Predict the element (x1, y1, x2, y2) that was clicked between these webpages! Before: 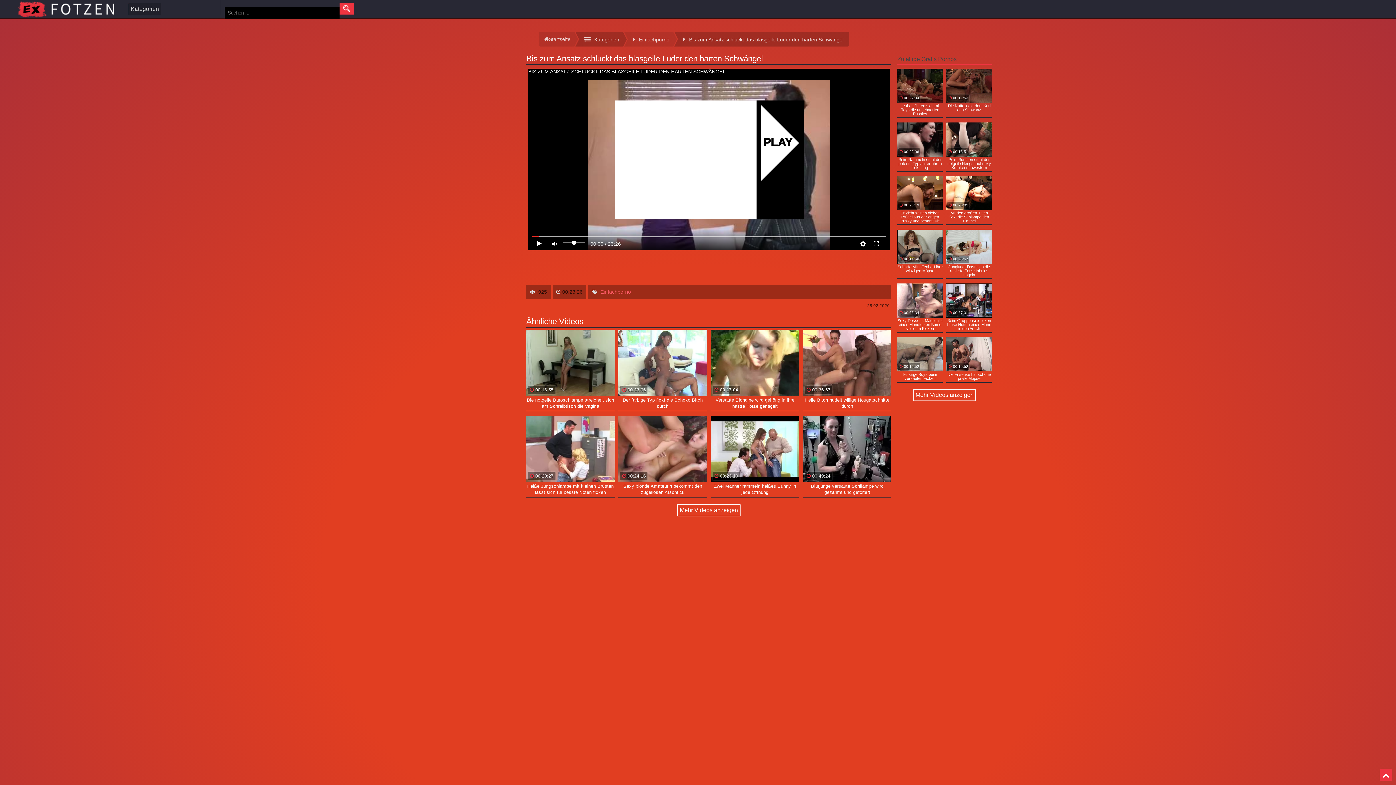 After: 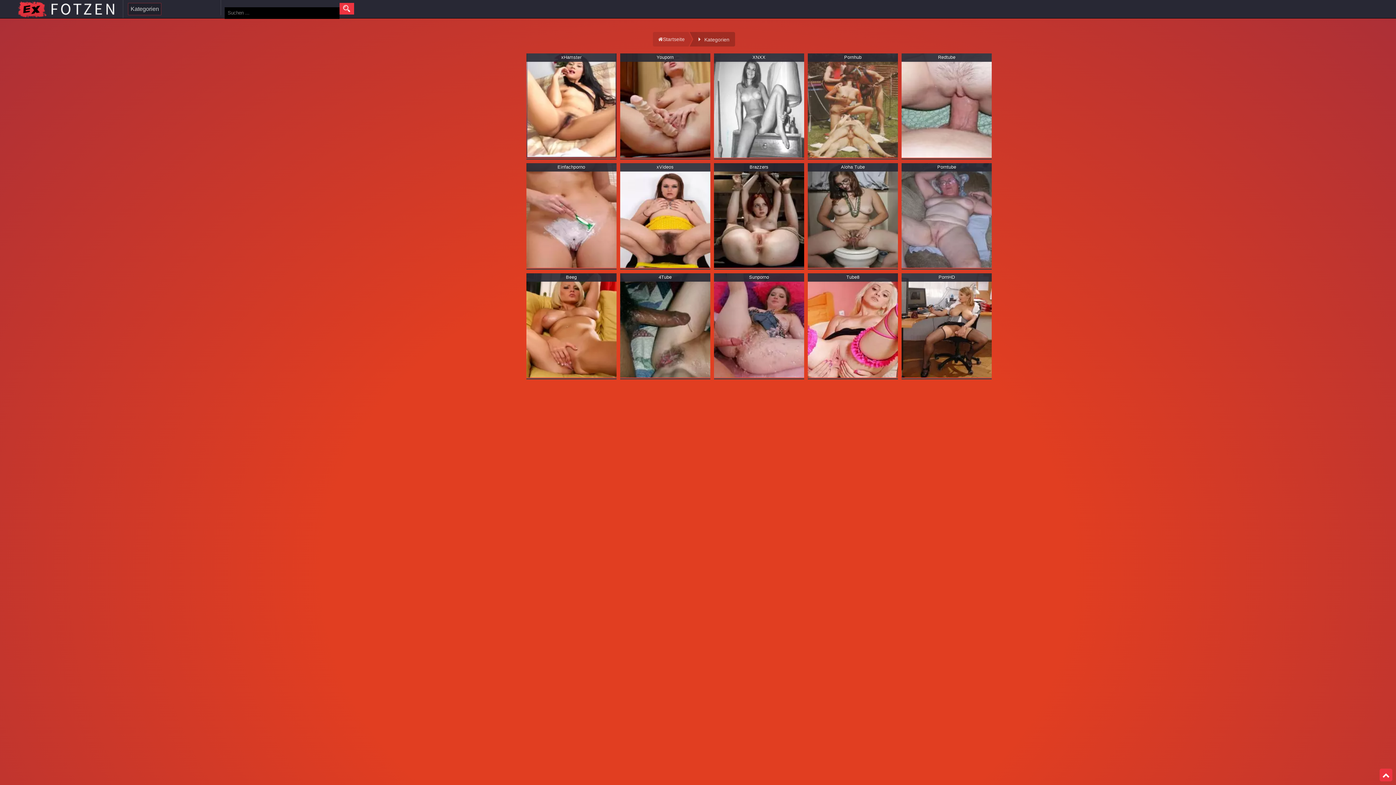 Action: bbox: (128, 2, 161, 15) label: Kategorien